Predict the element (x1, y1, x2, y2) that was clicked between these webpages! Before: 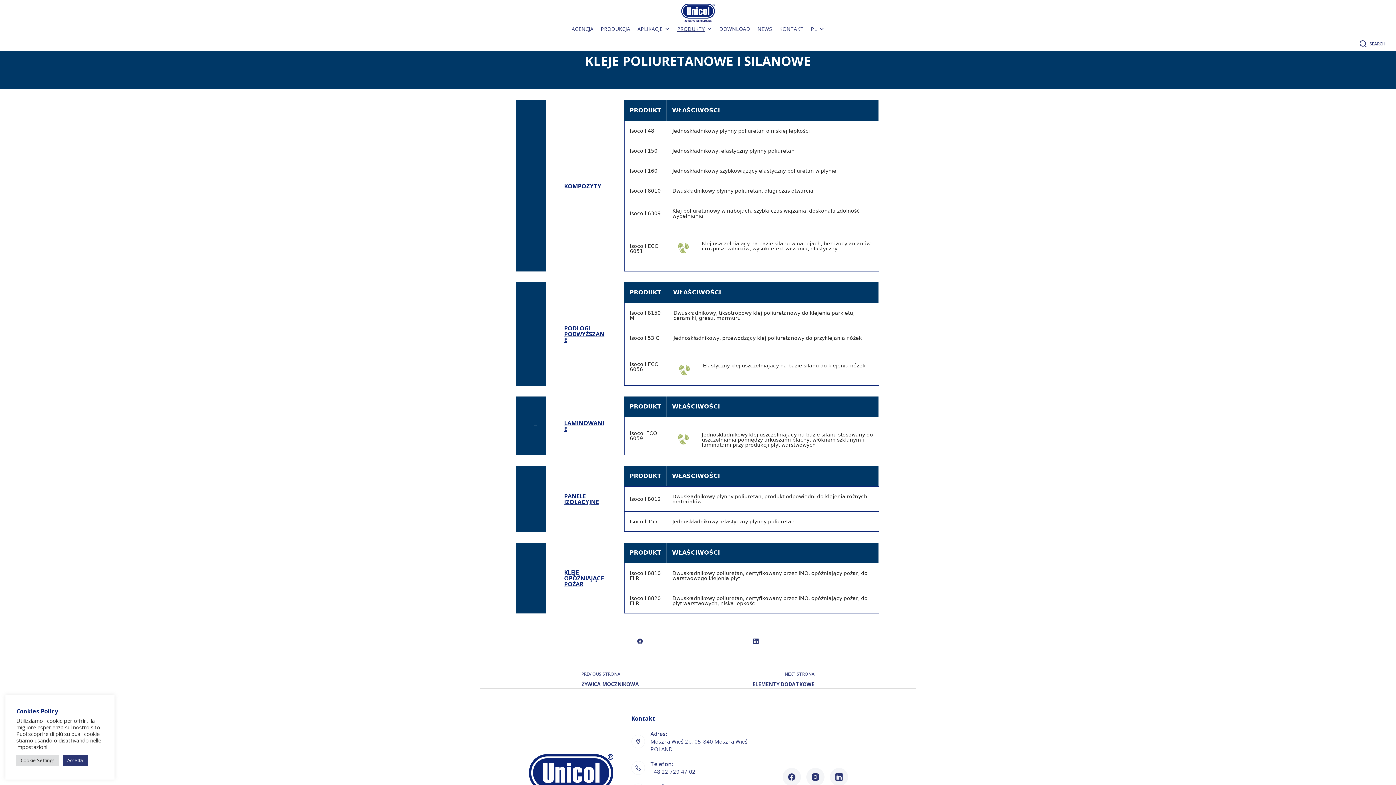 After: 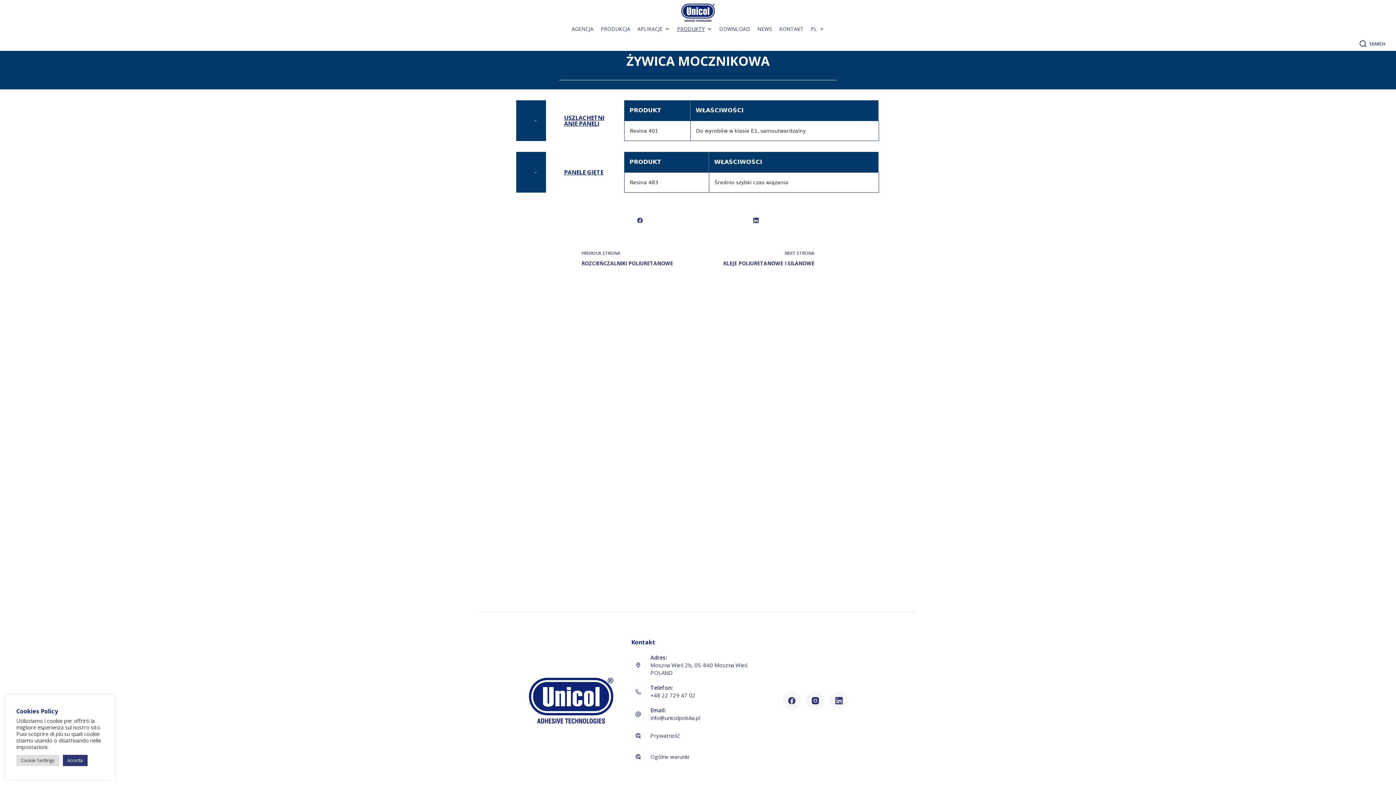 Action: label: PREVIOUS STRONA
ŻYWICA MOCZNIKOWA bbox: (581, 669, 688, 688)